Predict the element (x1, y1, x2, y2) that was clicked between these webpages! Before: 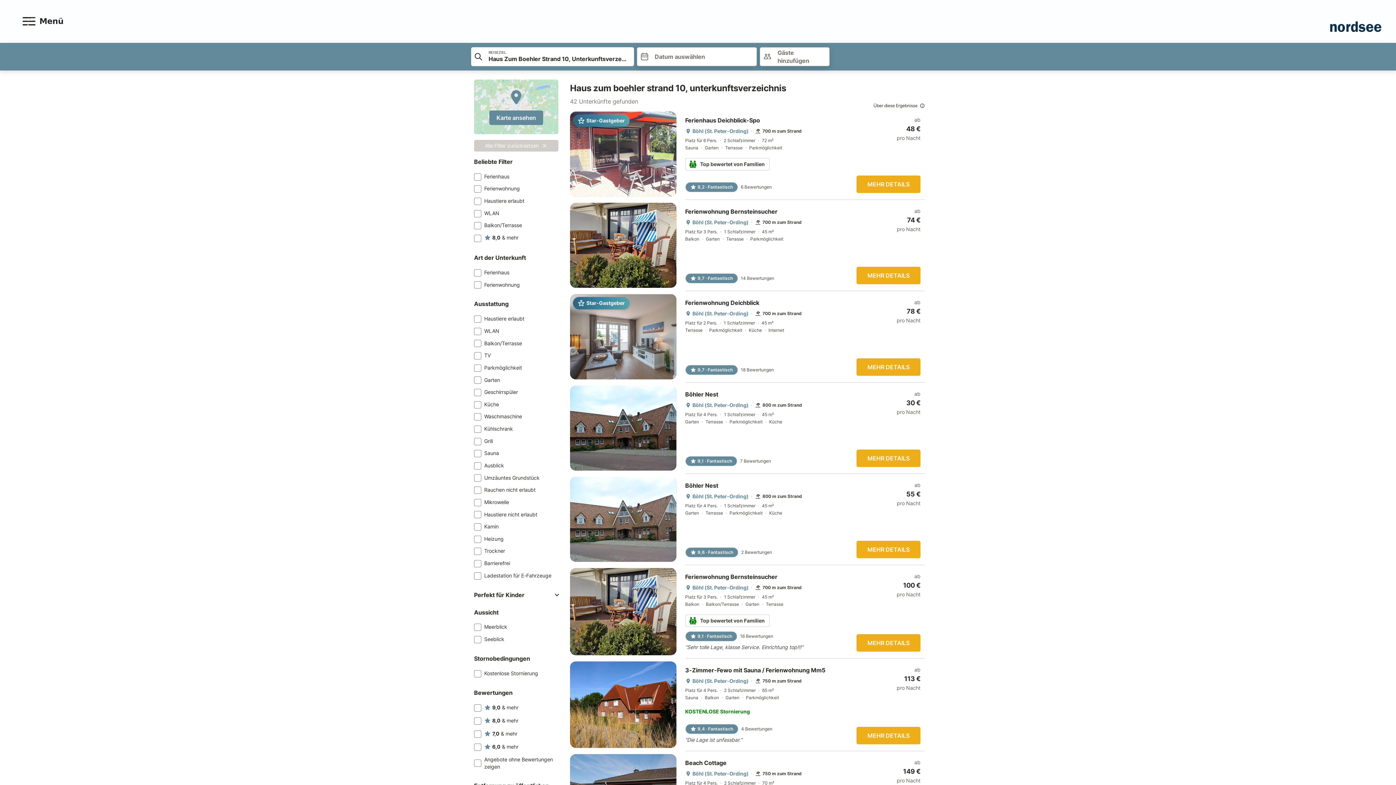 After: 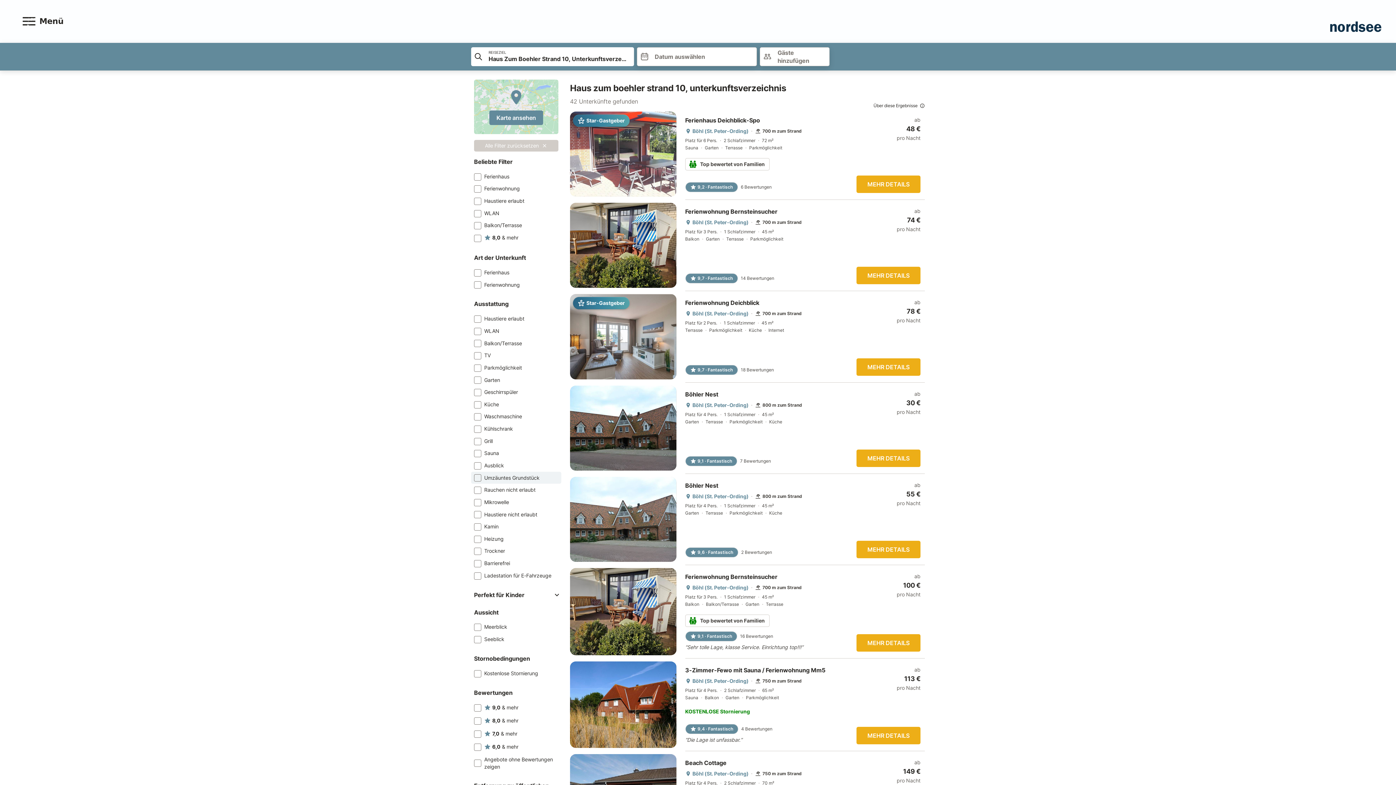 Action: bbox: (471, 471, 561, 484) label: Umzäuntes Grundstück